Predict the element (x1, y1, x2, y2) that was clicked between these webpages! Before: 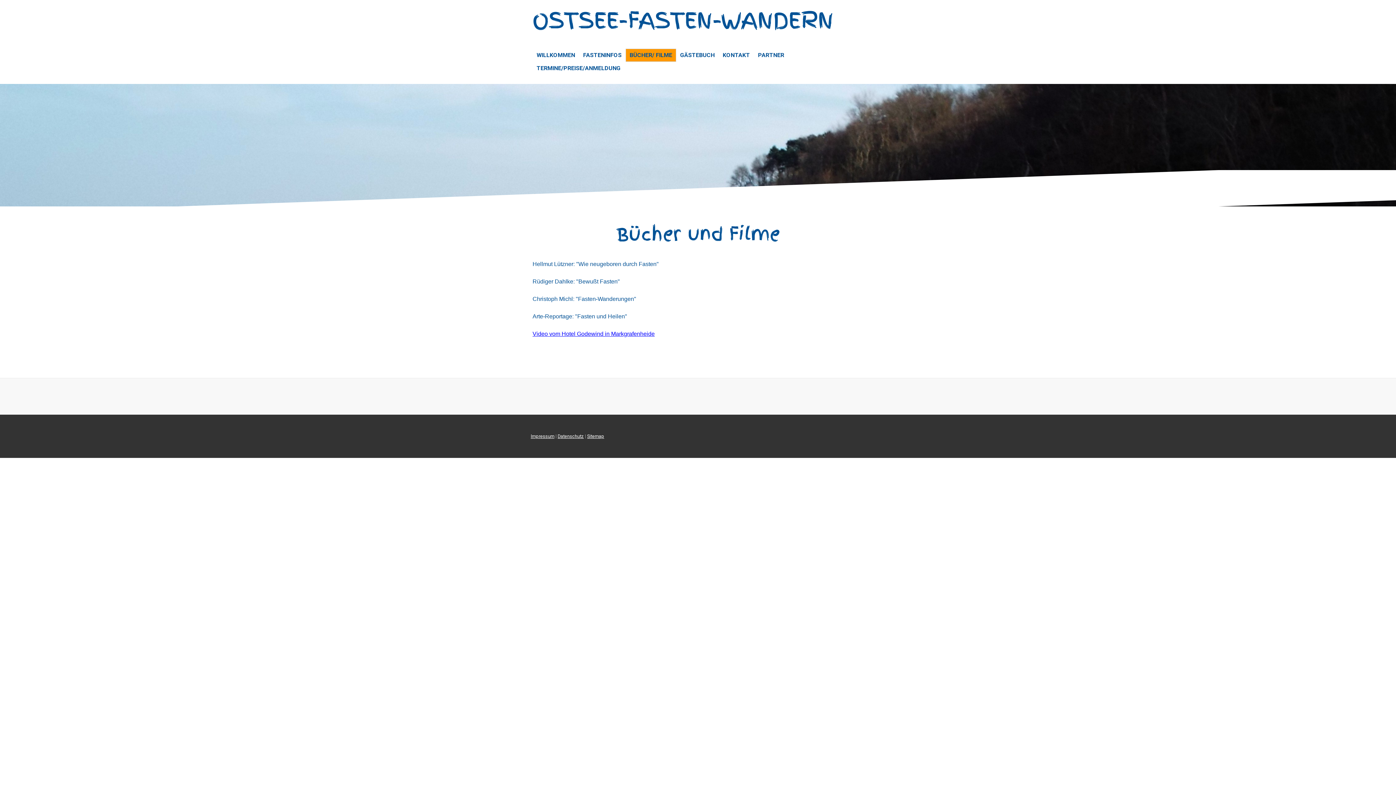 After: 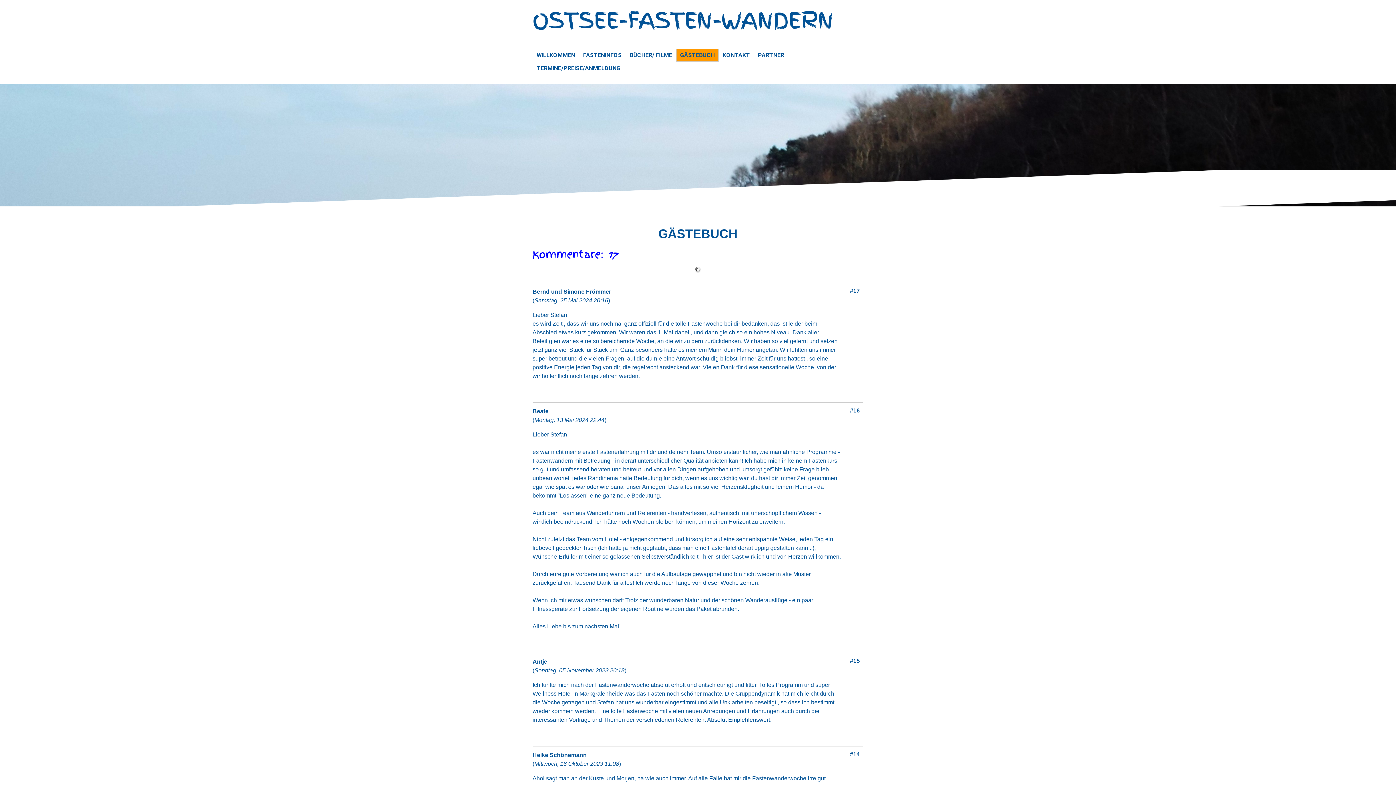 Action: bbox: (676, 48, 718, 61) label: GÄSTEBUCH